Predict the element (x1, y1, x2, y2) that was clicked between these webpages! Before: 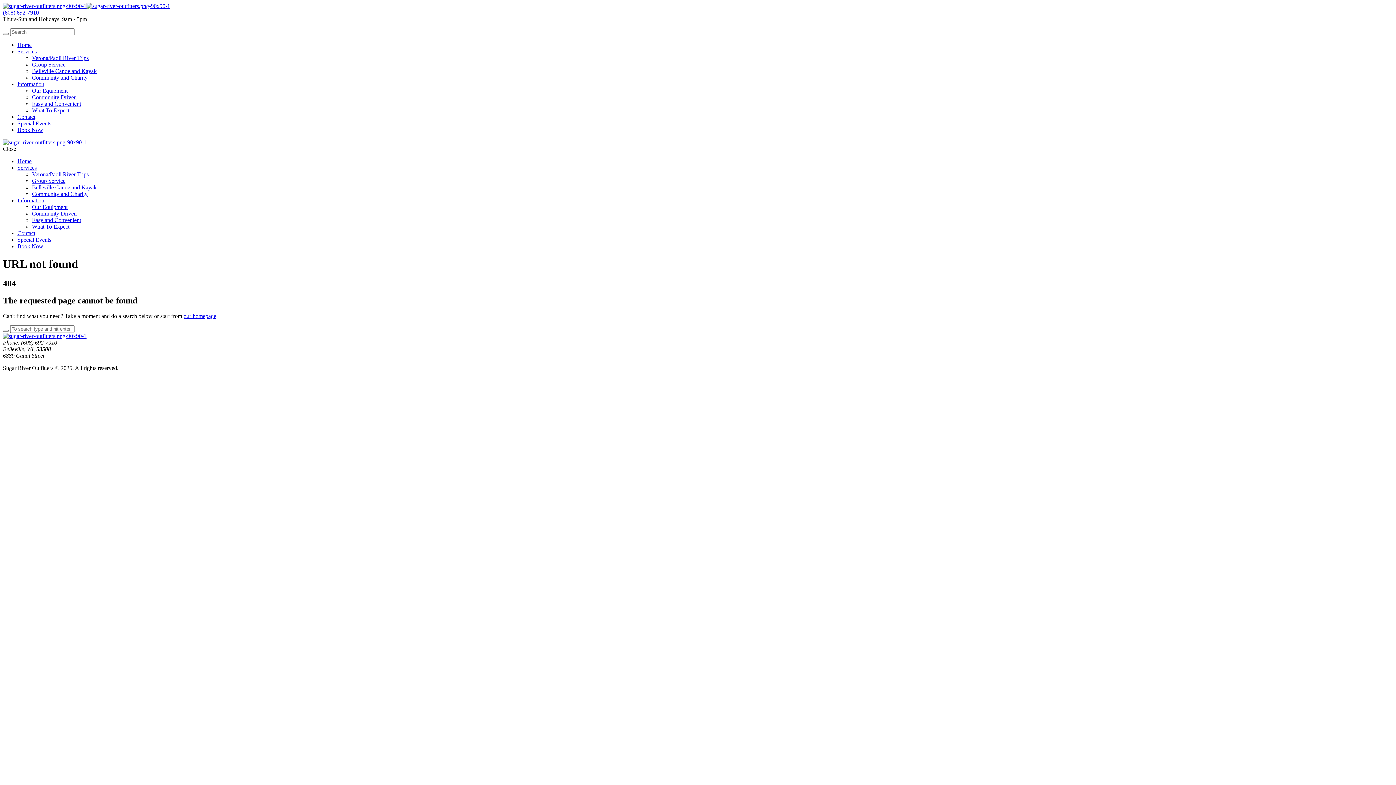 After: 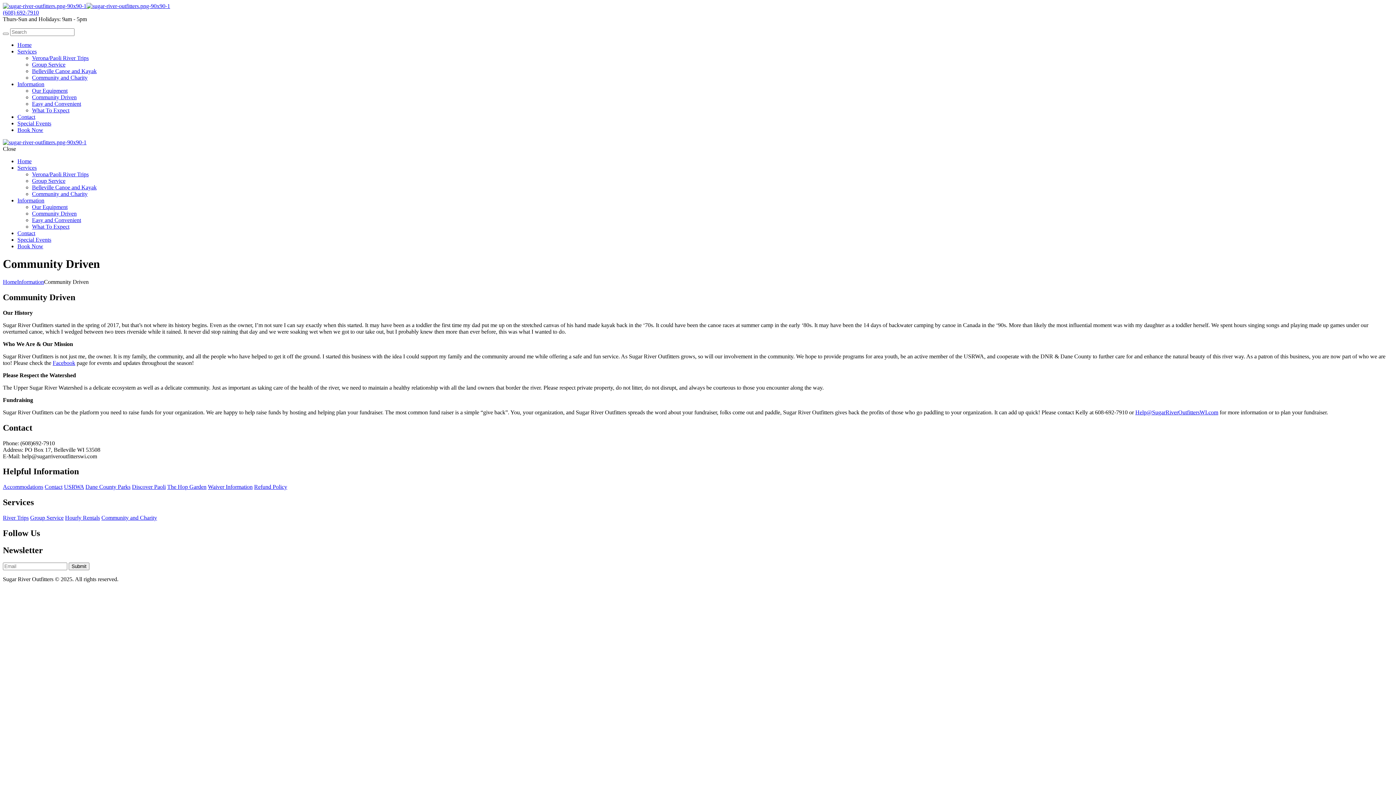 Action: bbox: (32, 94, 76, 100) label: Community Driven